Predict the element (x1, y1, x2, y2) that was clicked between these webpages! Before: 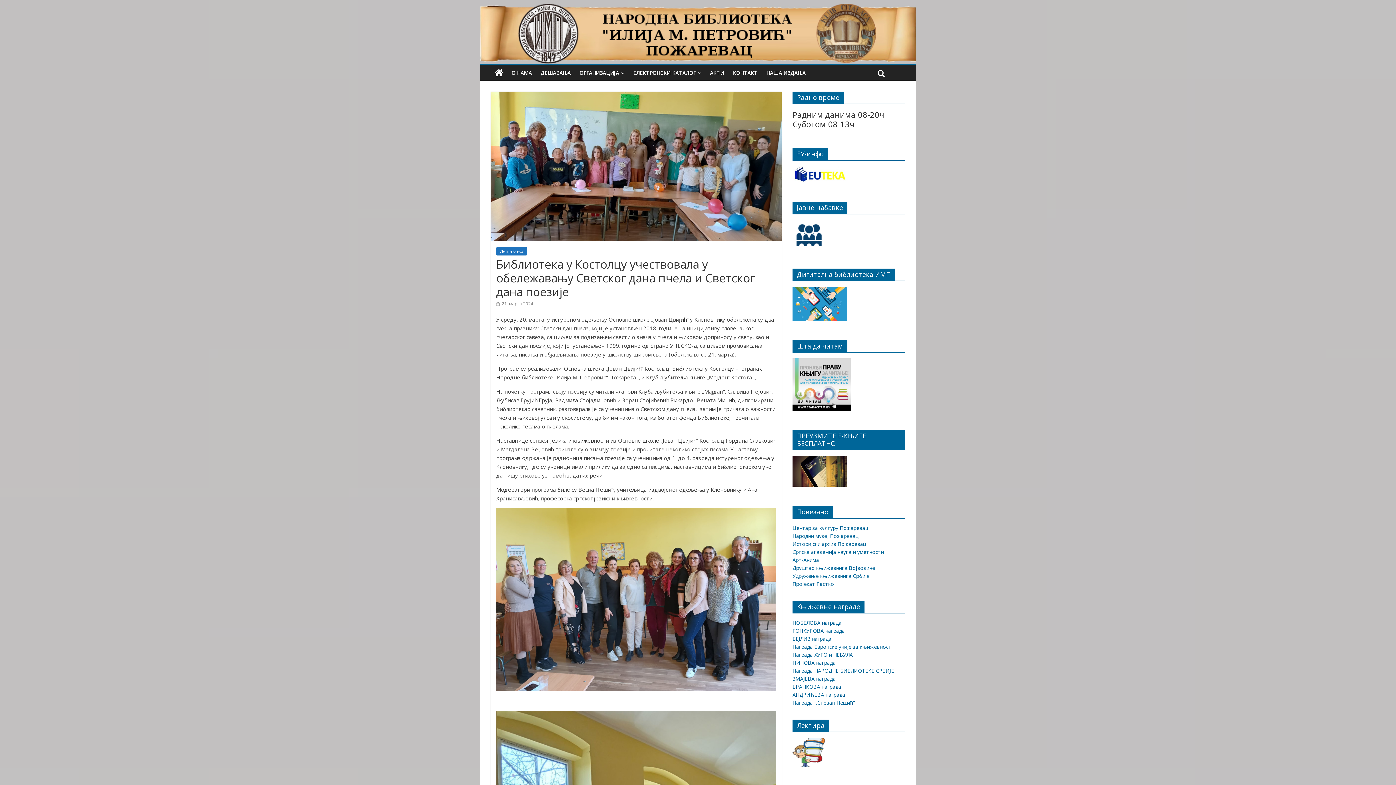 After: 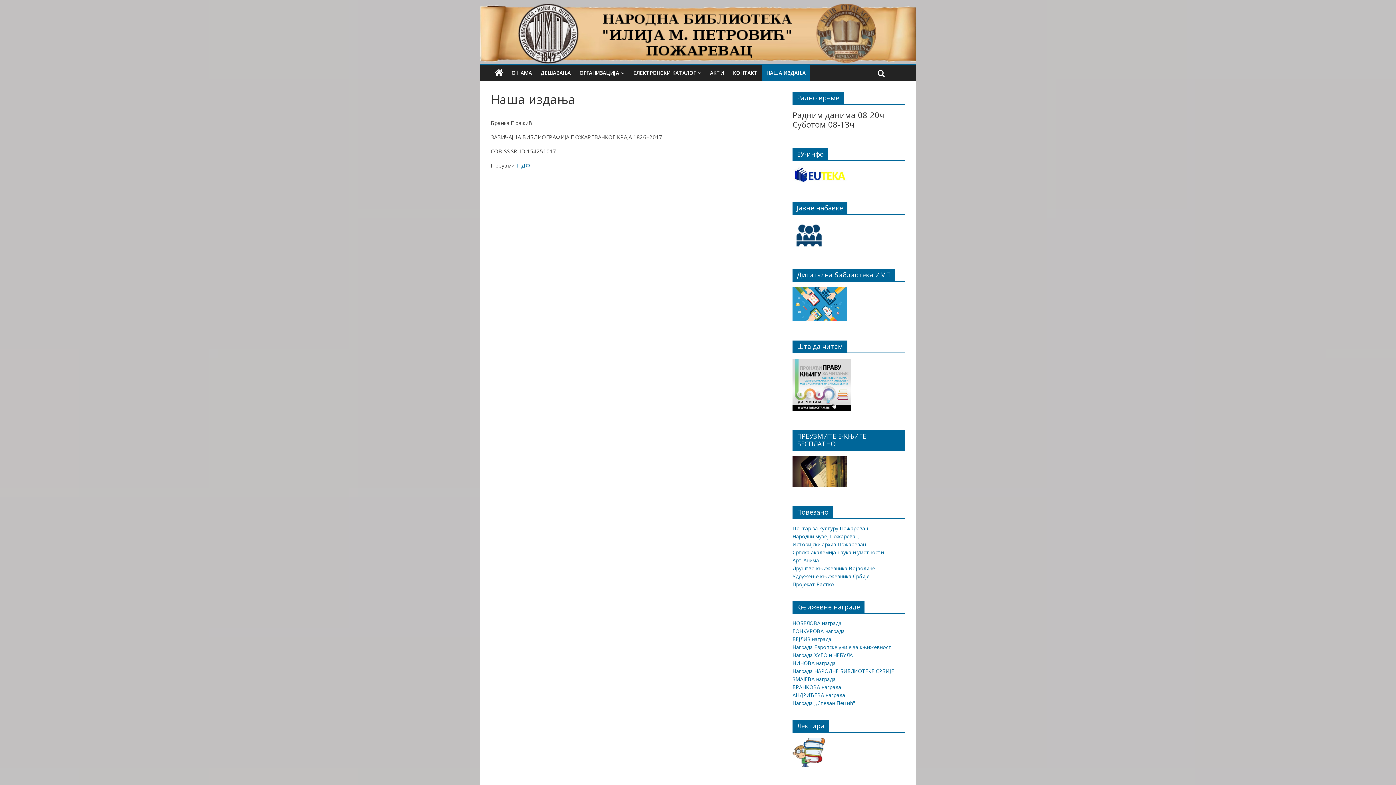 Action: bbox: (762, 65, 810, 80) label: НАША ИЗДАЊА